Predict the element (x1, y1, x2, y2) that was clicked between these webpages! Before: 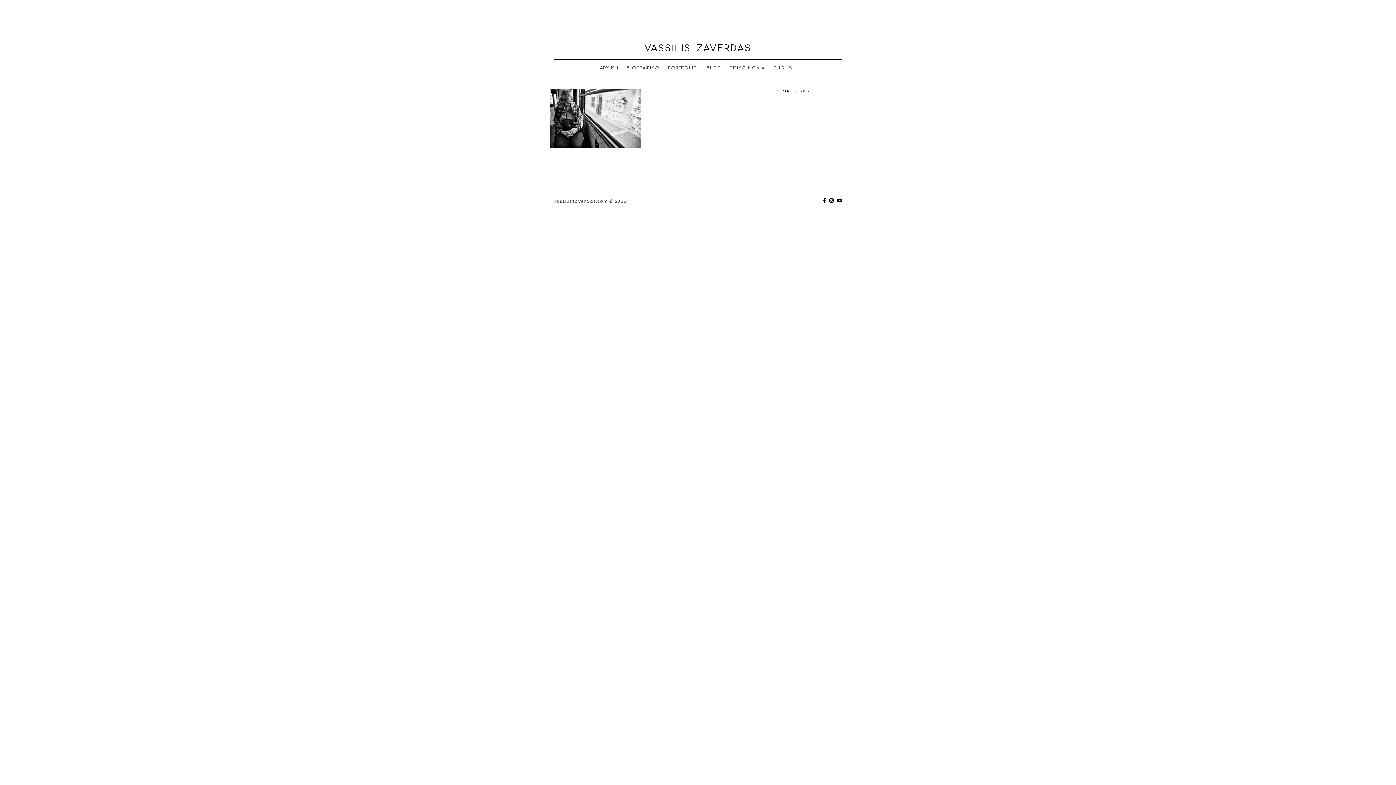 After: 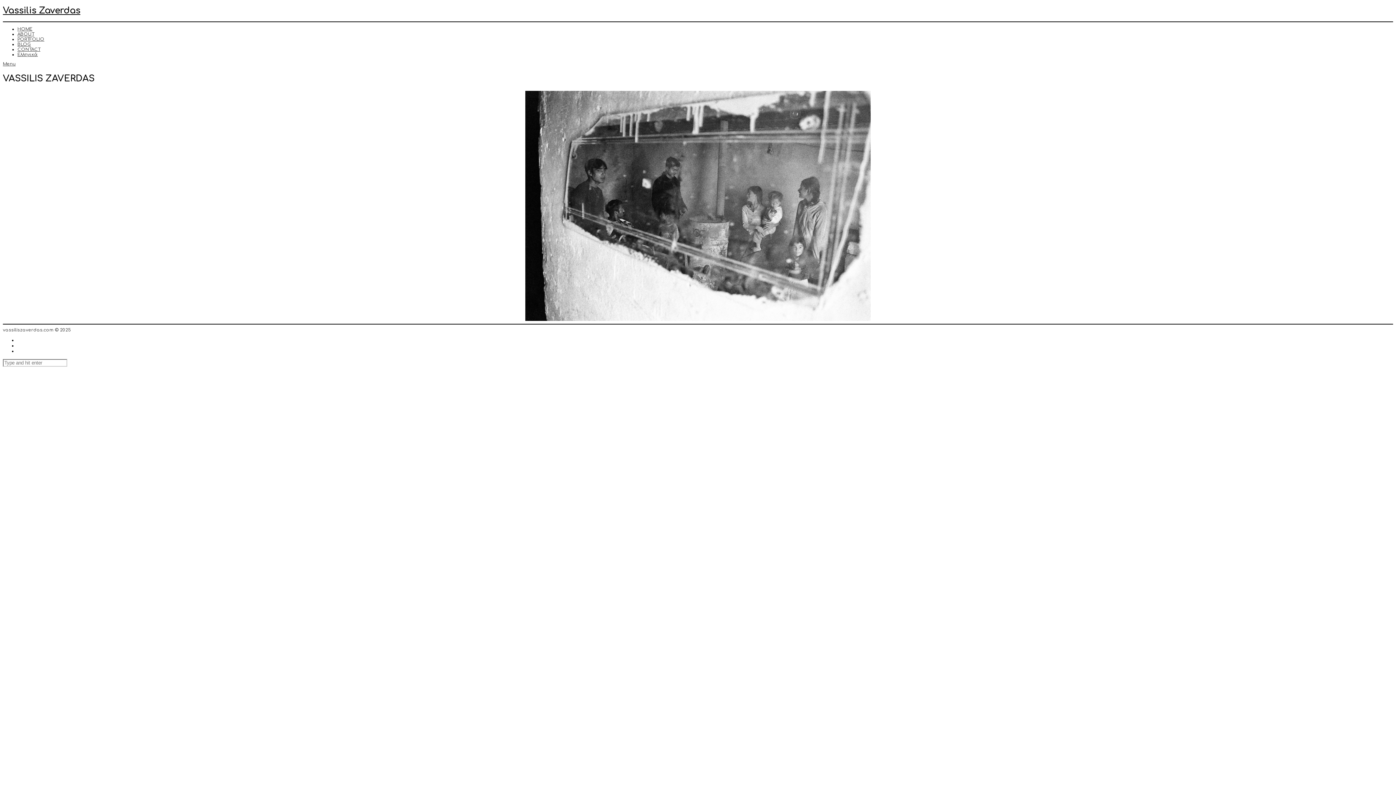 Action: bbox: (773, 59, 796, 71) label: ENGLISH